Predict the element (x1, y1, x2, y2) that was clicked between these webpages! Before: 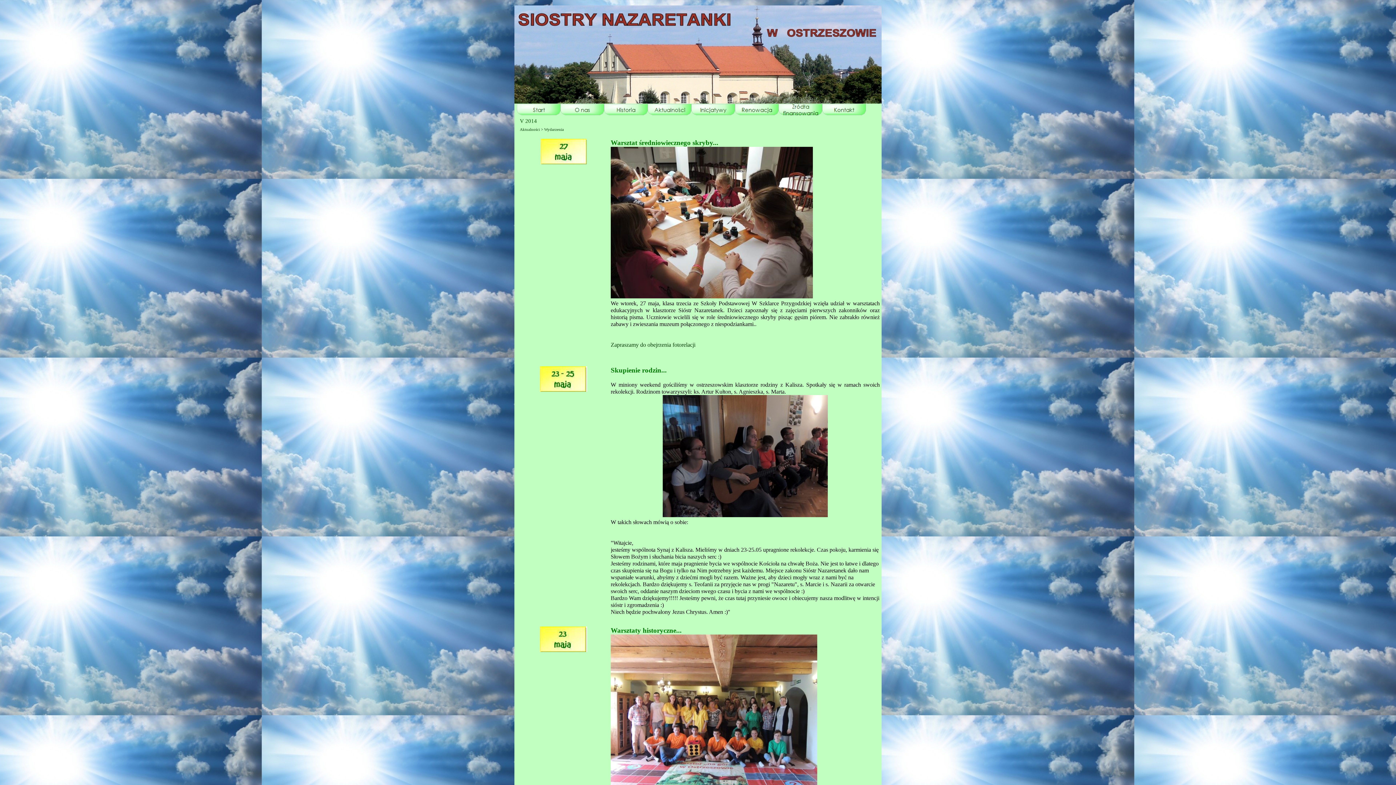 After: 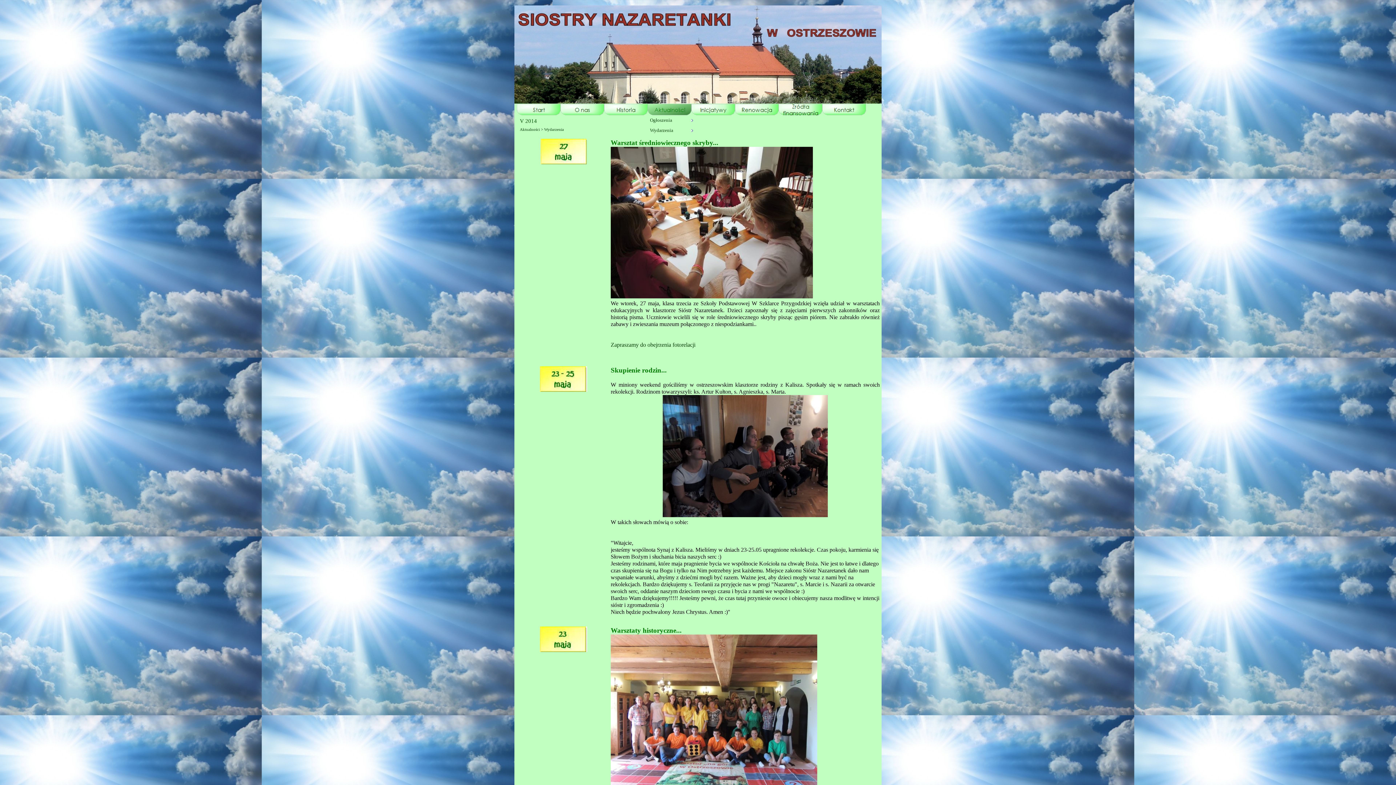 Action: bbox: (648, 104, 691, 115)